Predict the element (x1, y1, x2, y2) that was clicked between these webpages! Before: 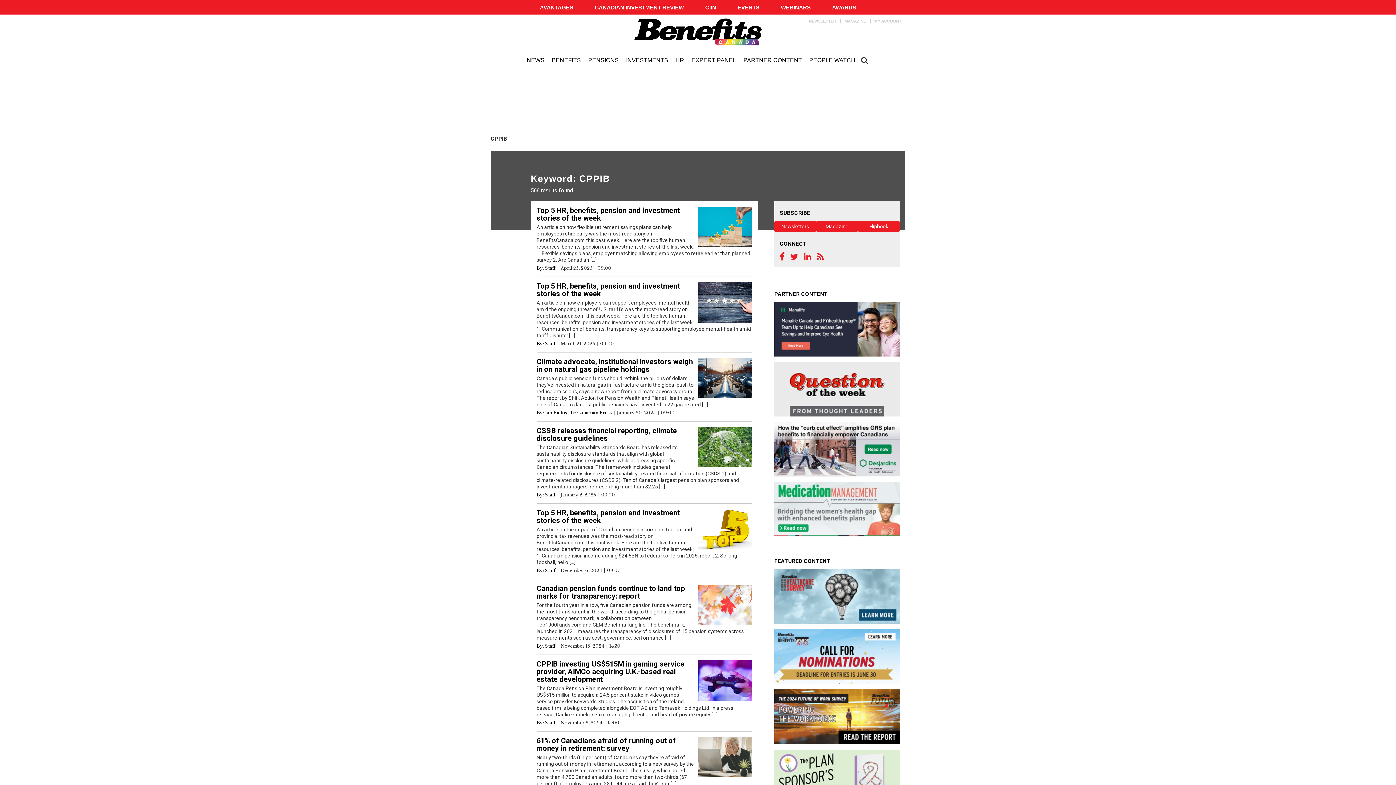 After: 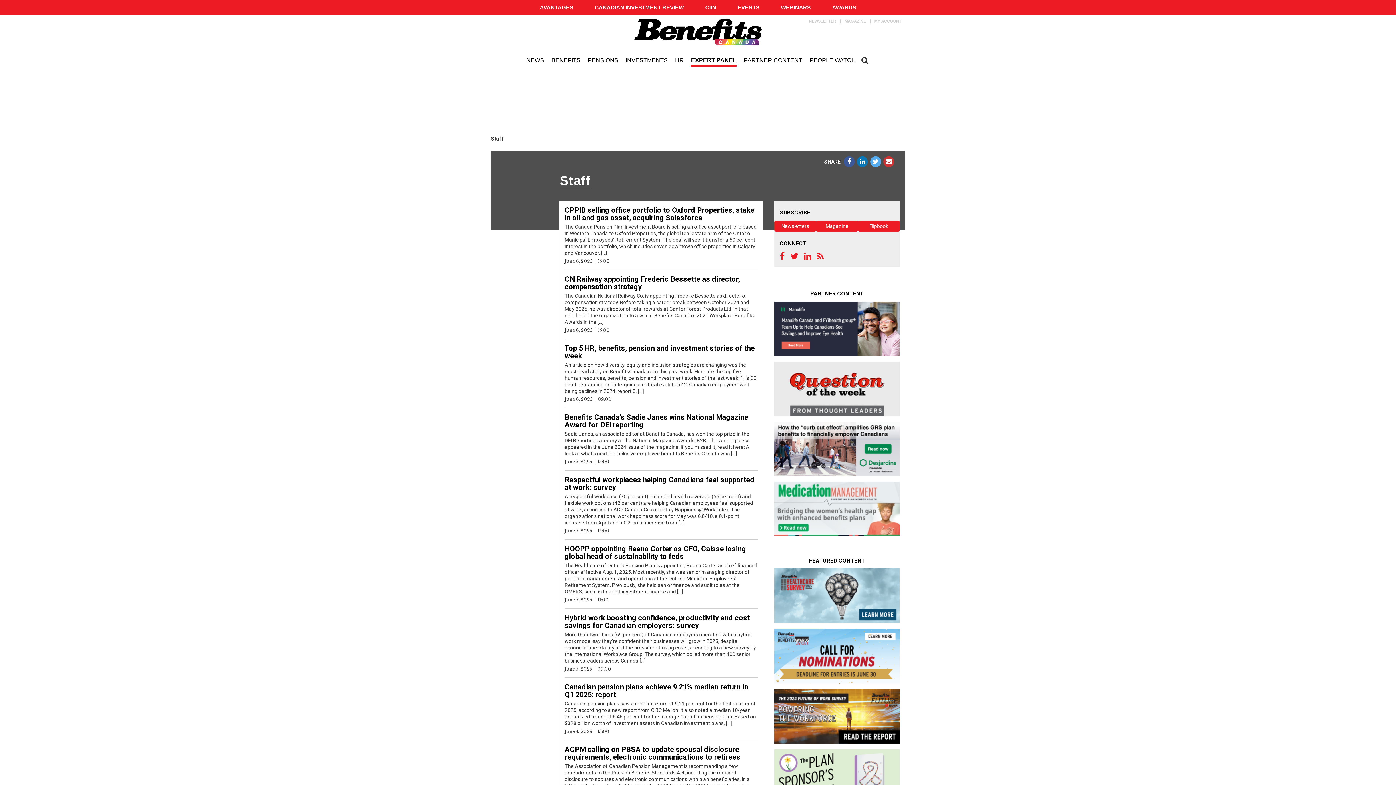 Action: bbox: (545, 720, 555, 725) label: Staff